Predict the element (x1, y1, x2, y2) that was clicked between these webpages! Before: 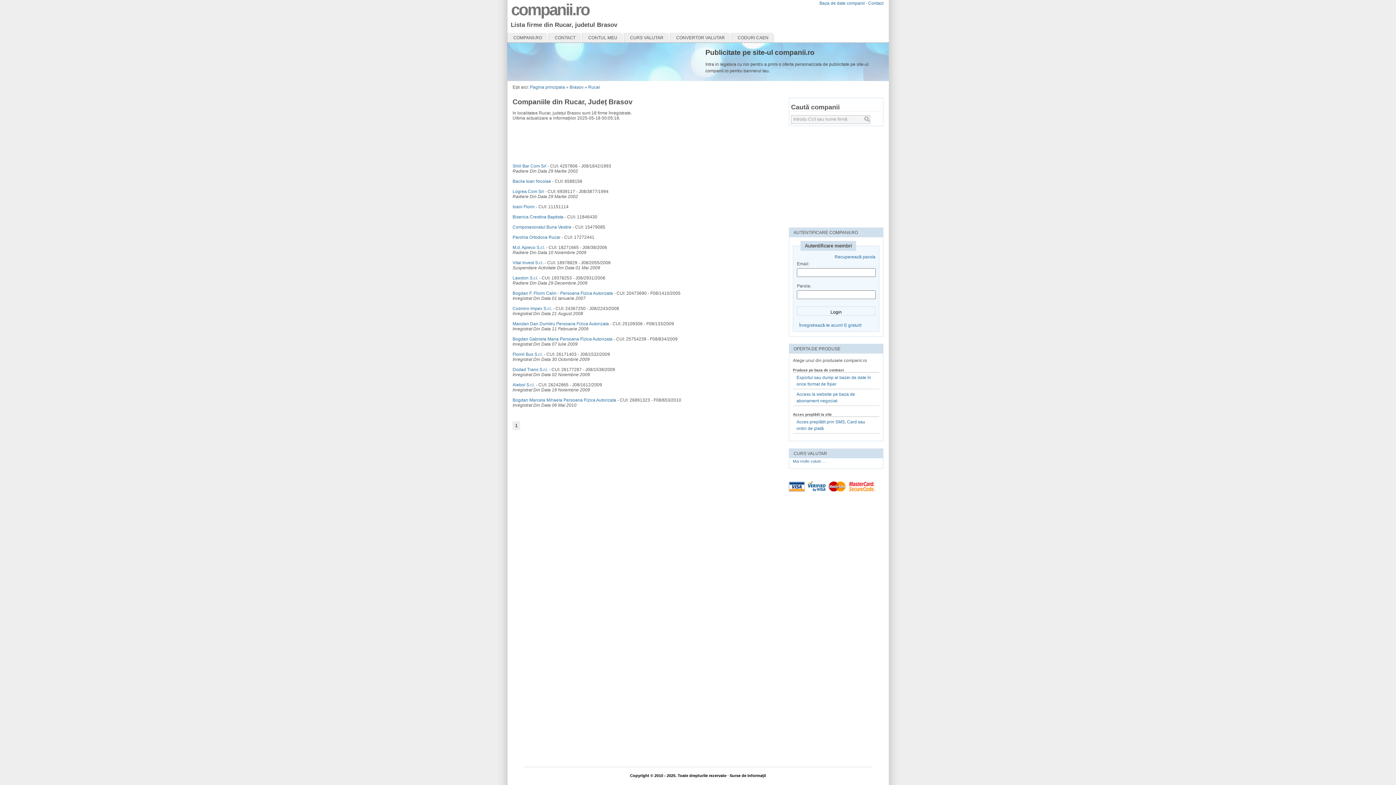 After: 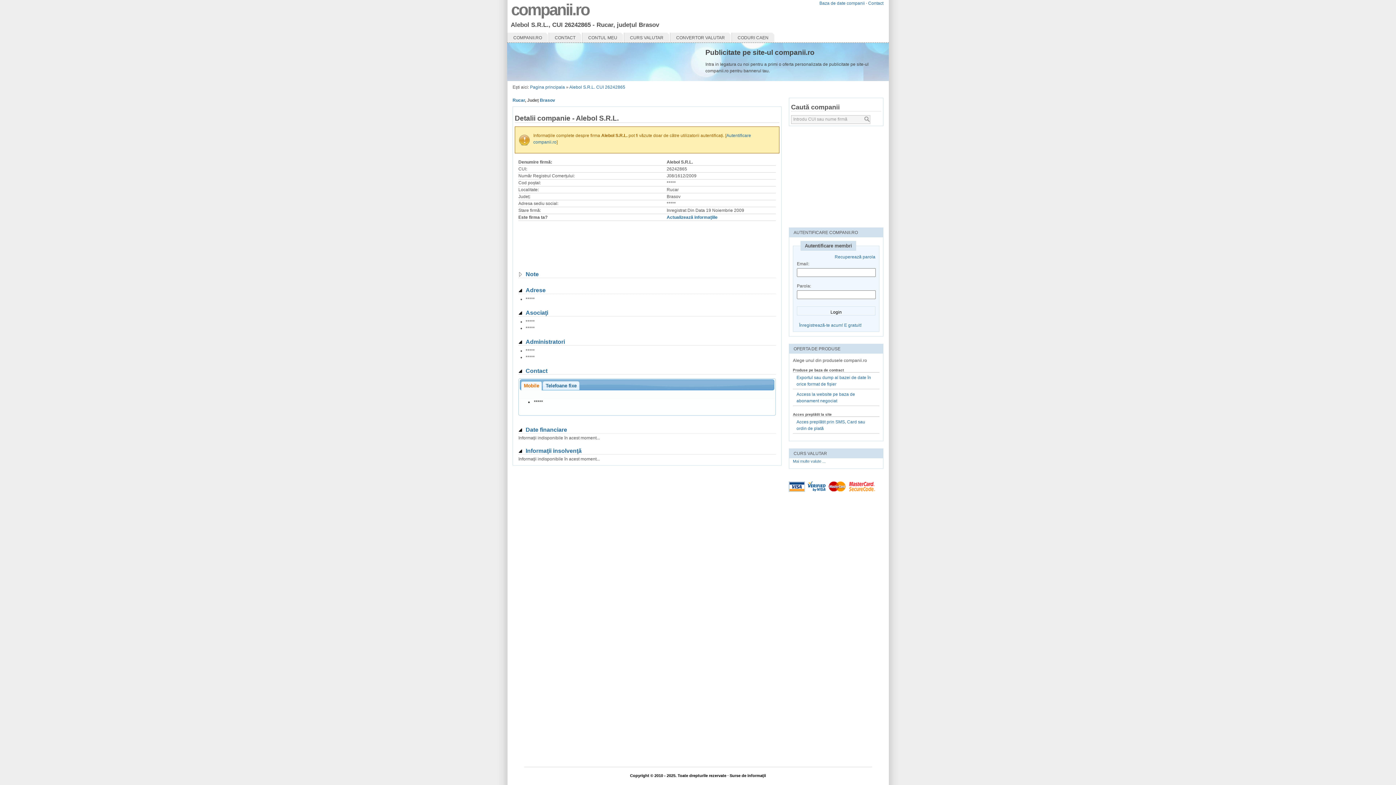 Action: label: Alebol S.r.l. bbox: (512, 382, 534, 387)